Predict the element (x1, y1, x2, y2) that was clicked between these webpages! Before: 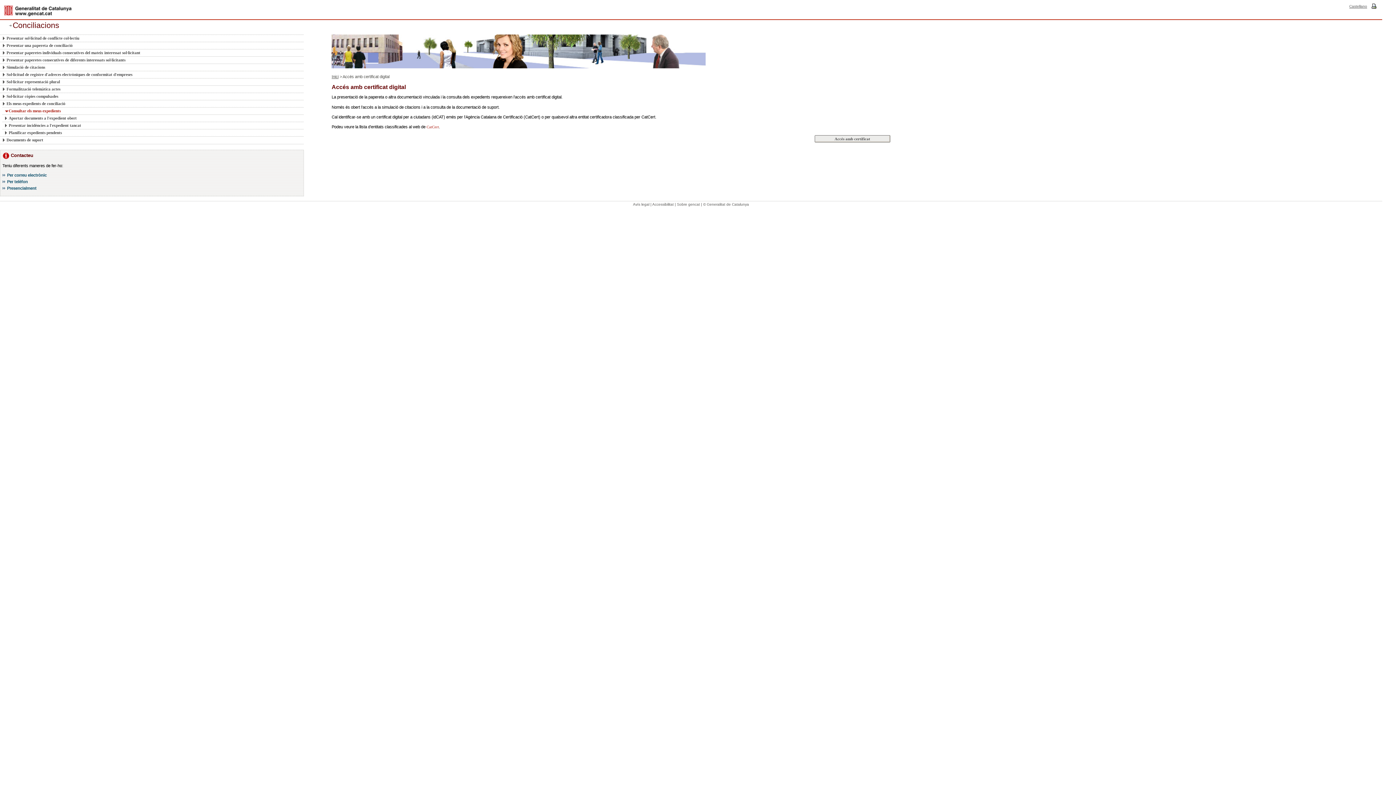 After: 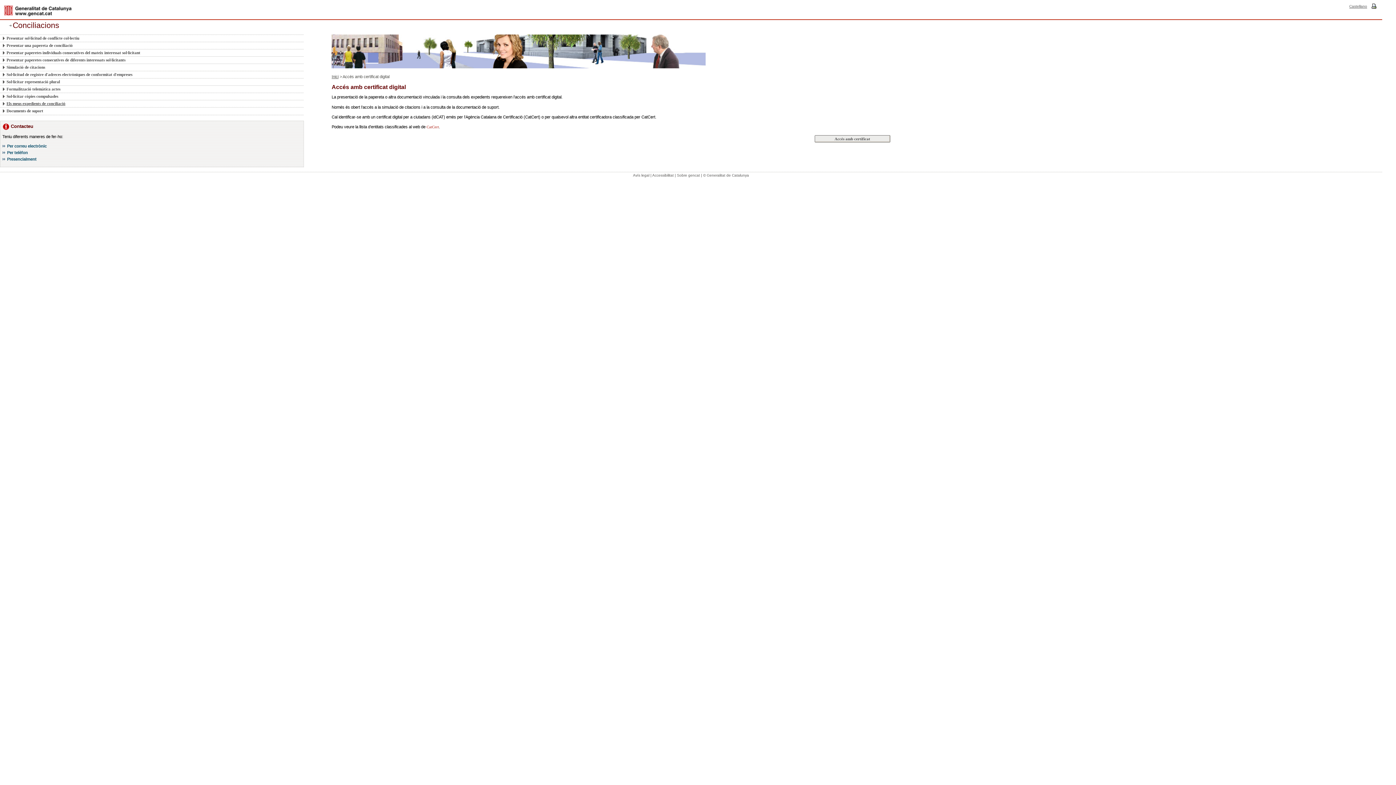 Action: label: Els meus expedients de conciliació bbox: (2, 100, 295, 107)